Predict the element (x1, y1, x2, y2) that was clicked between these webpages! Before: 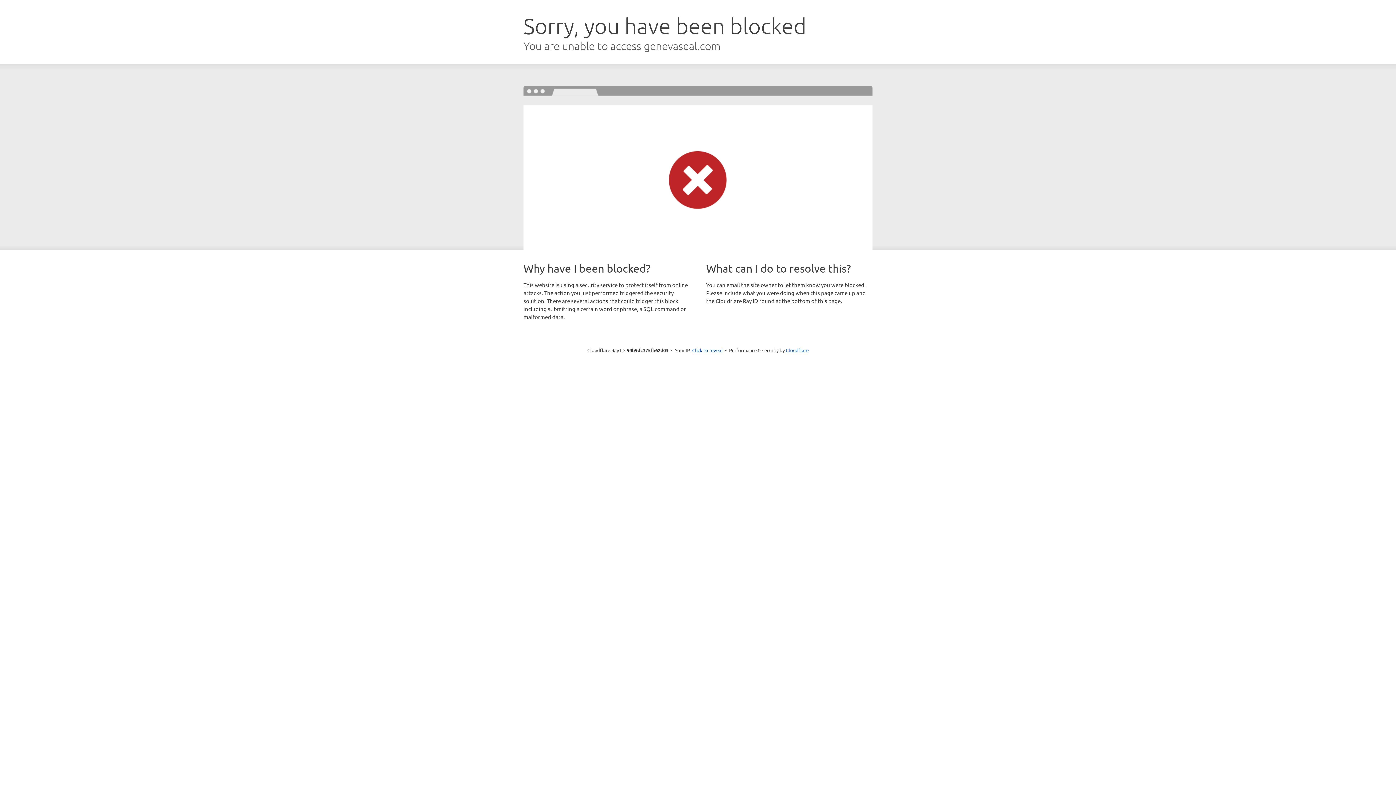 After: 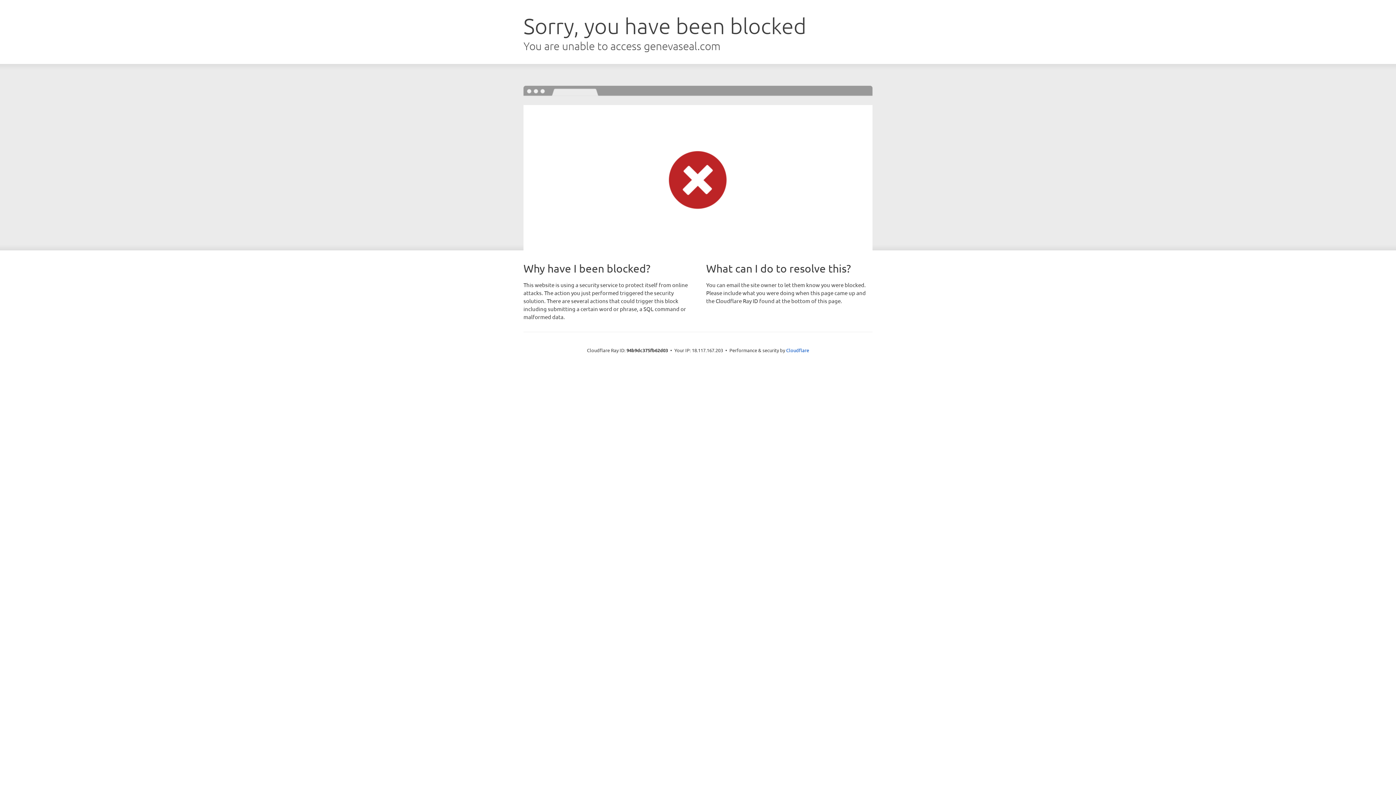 Action: label: Click to reveal bbox: (692, 346, 722, 353)